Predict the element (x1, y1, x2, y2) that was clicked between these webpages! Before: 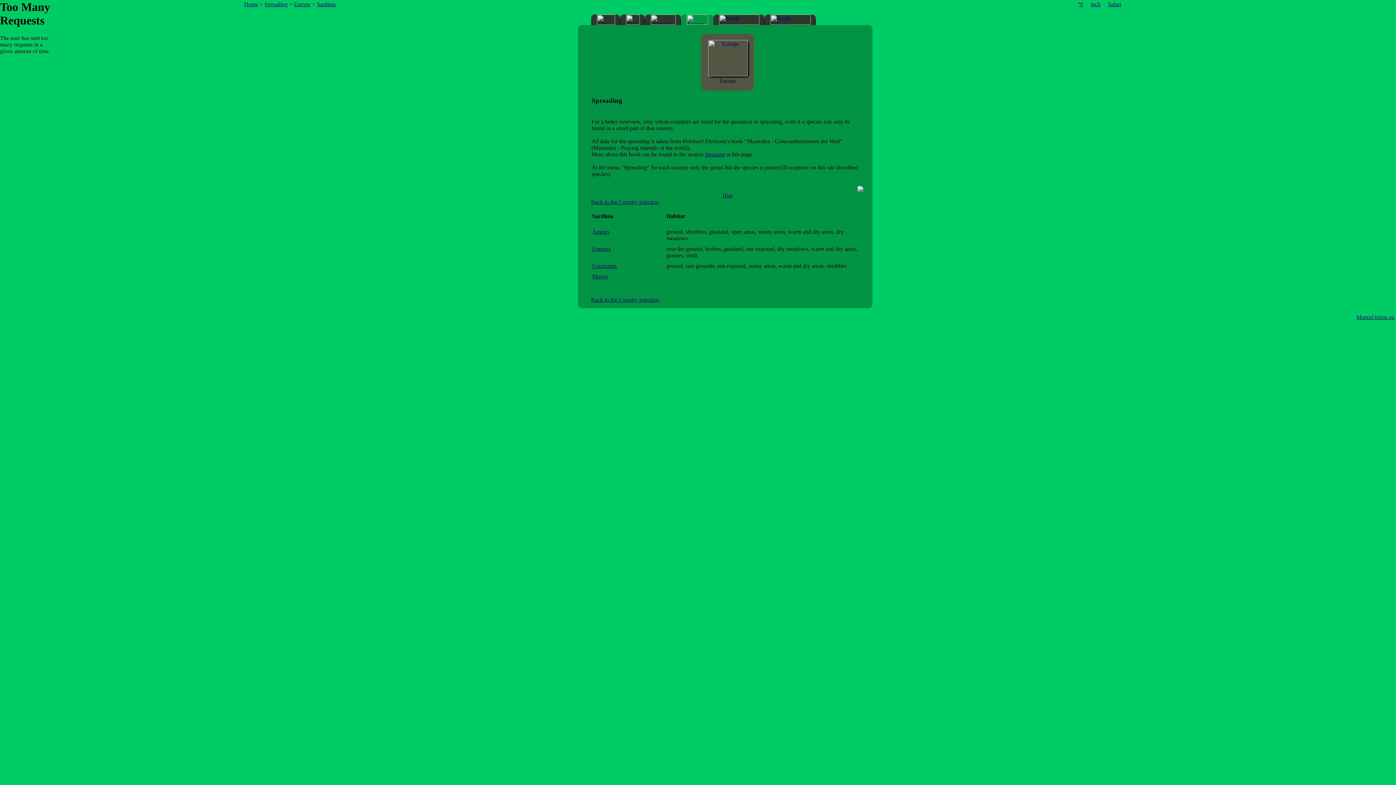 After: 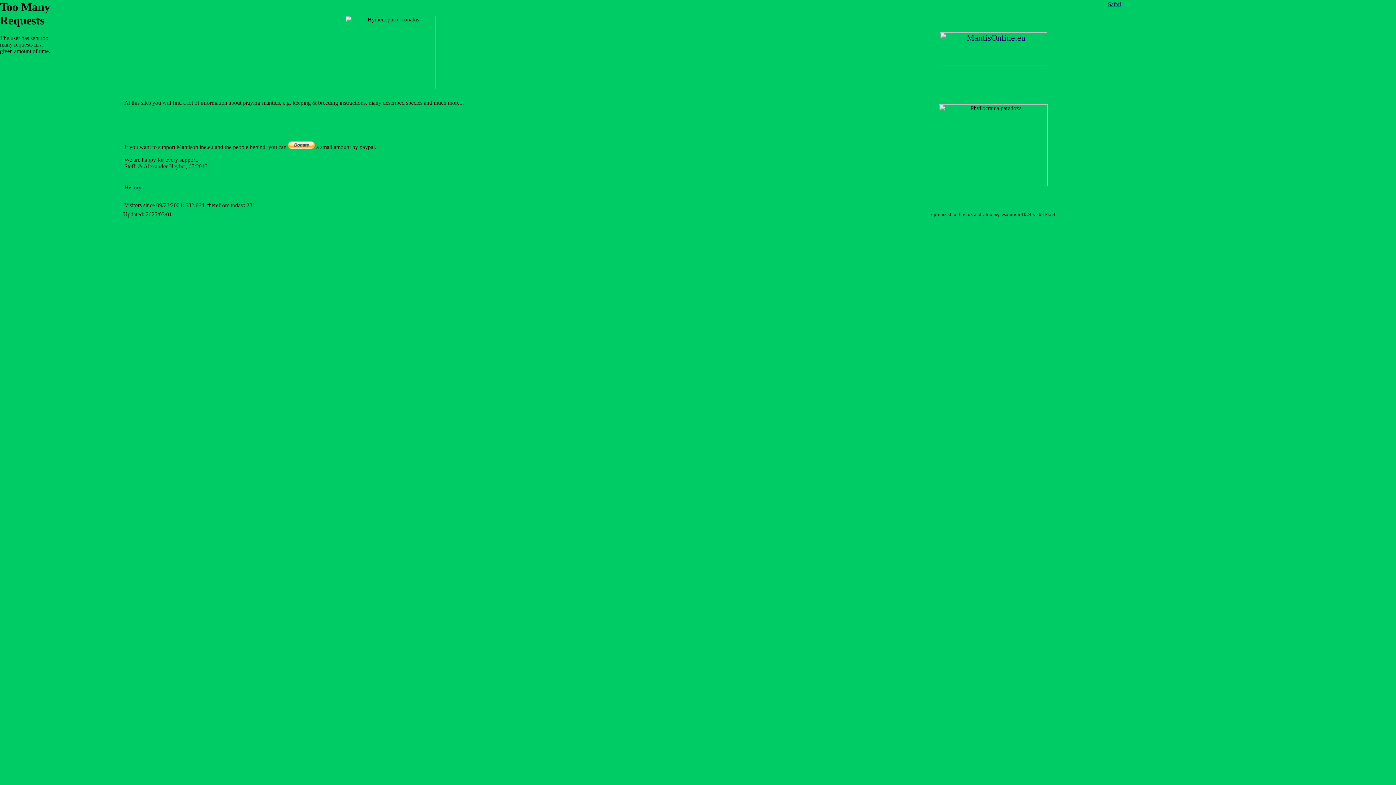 Action: label: MantisOnline.eu bbox: (1356, 314, 1394, 320)